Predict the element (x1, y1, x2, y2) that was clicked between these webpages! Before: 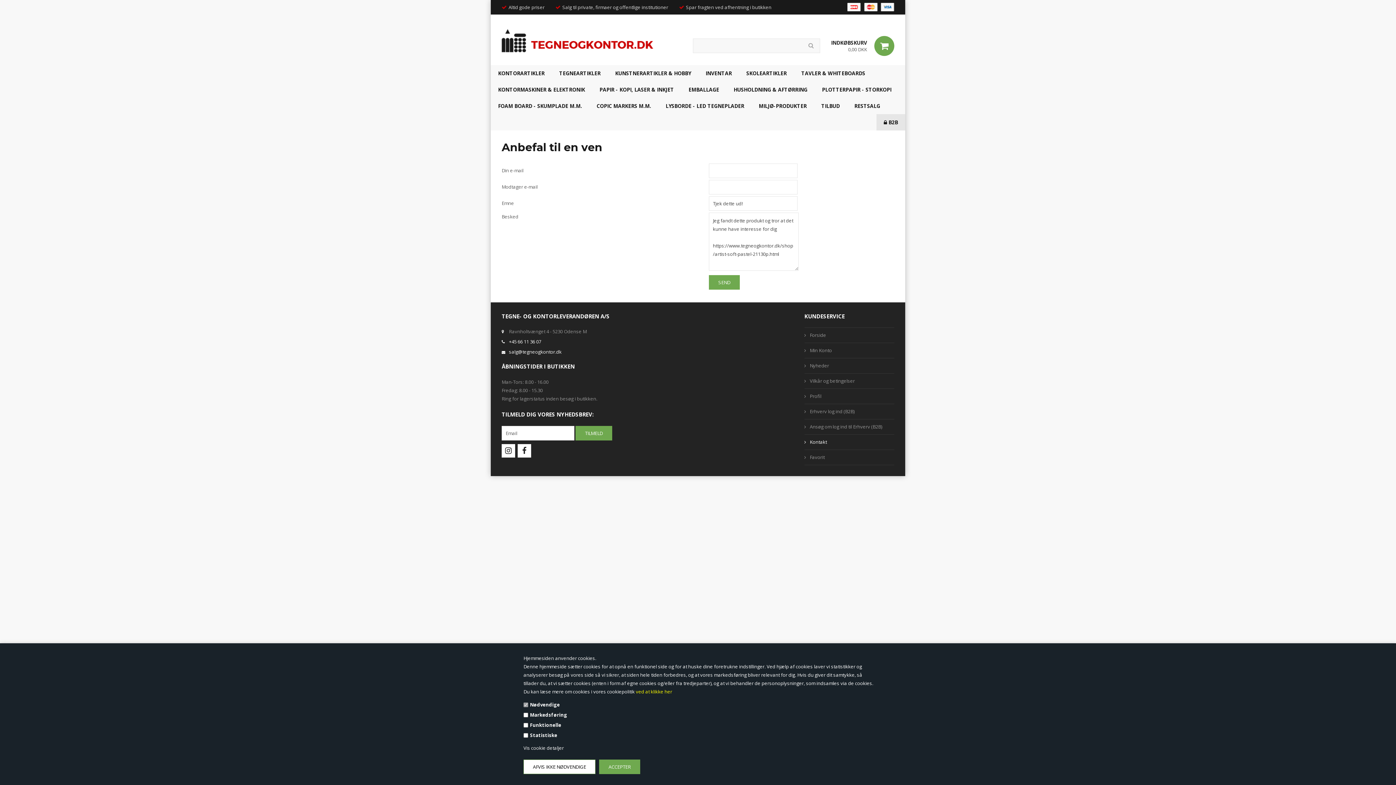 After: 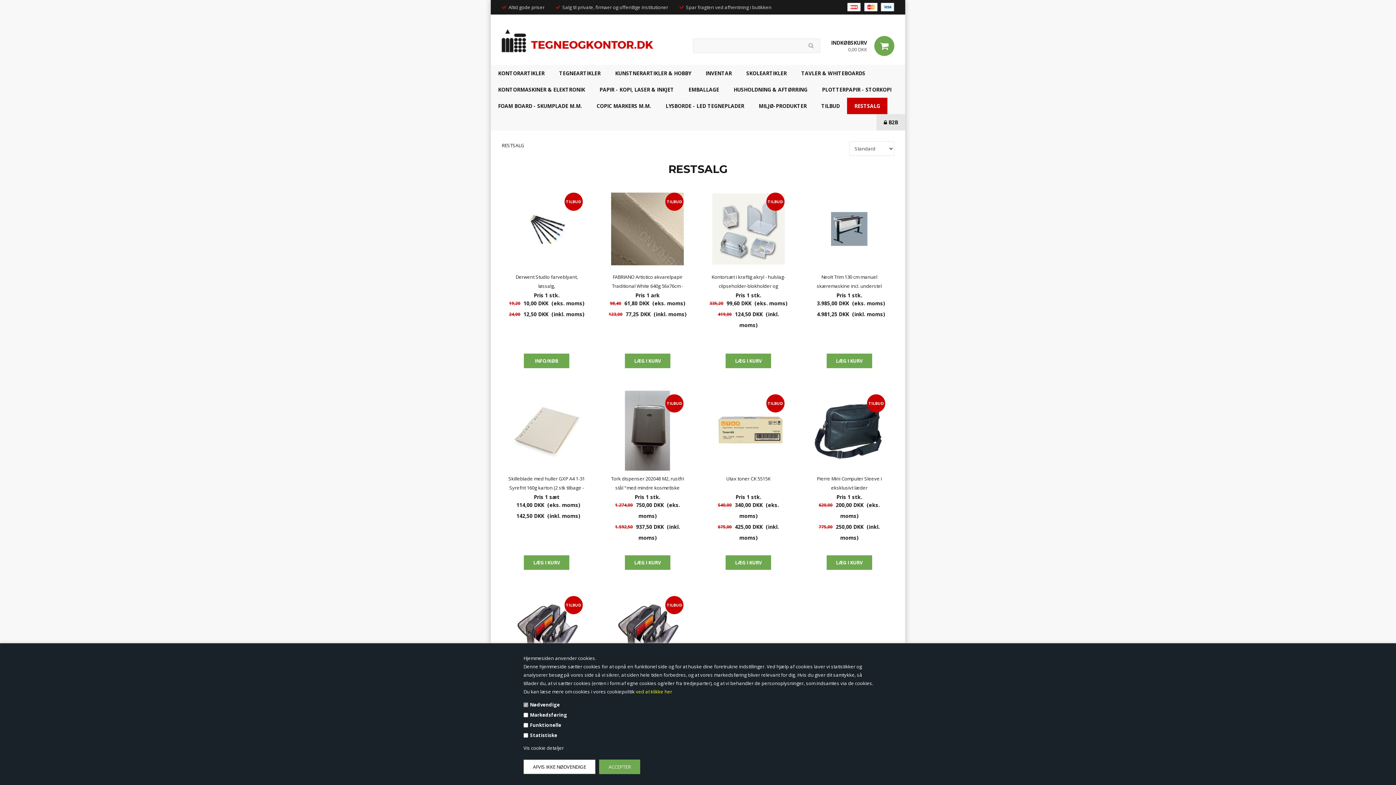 Action: label: RESTSALG bbox: (847, 97, 887, 114)